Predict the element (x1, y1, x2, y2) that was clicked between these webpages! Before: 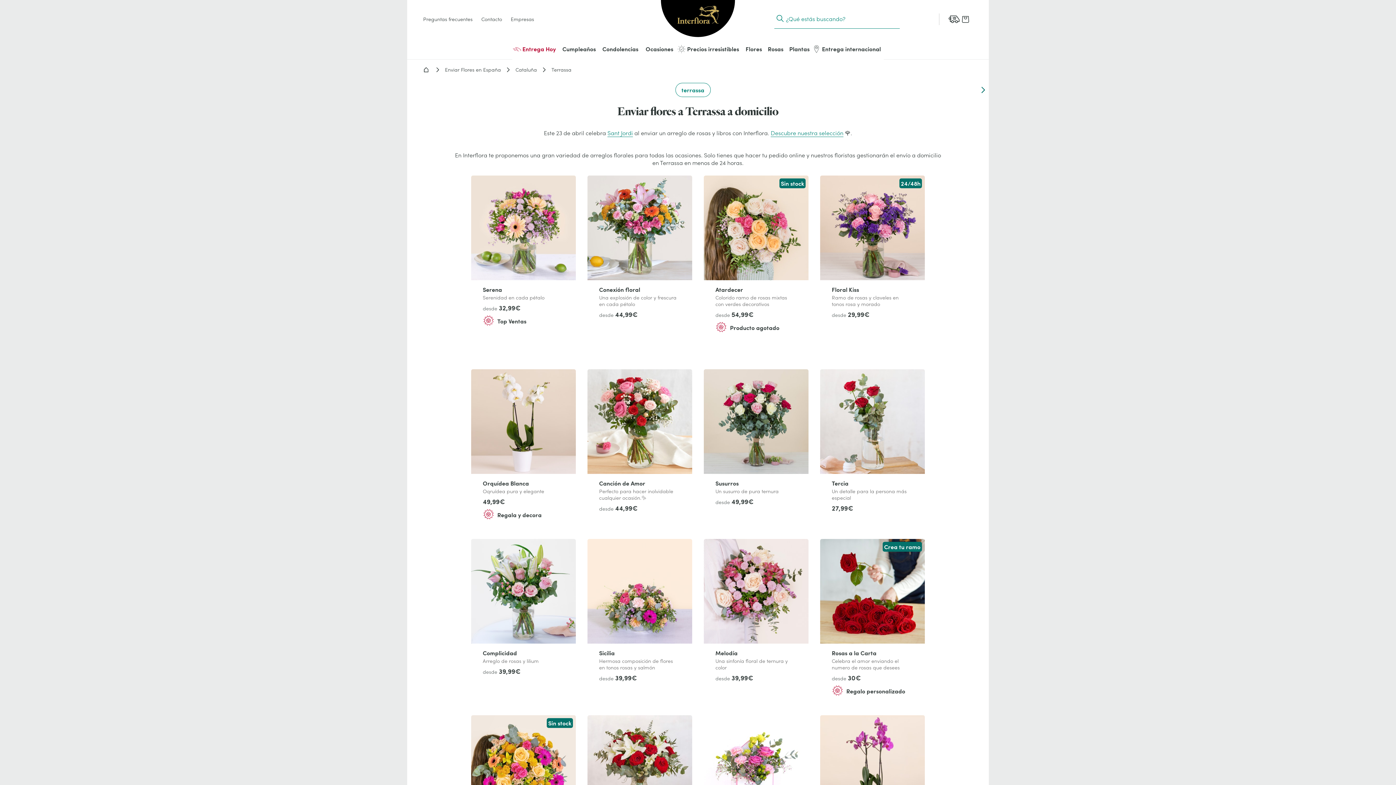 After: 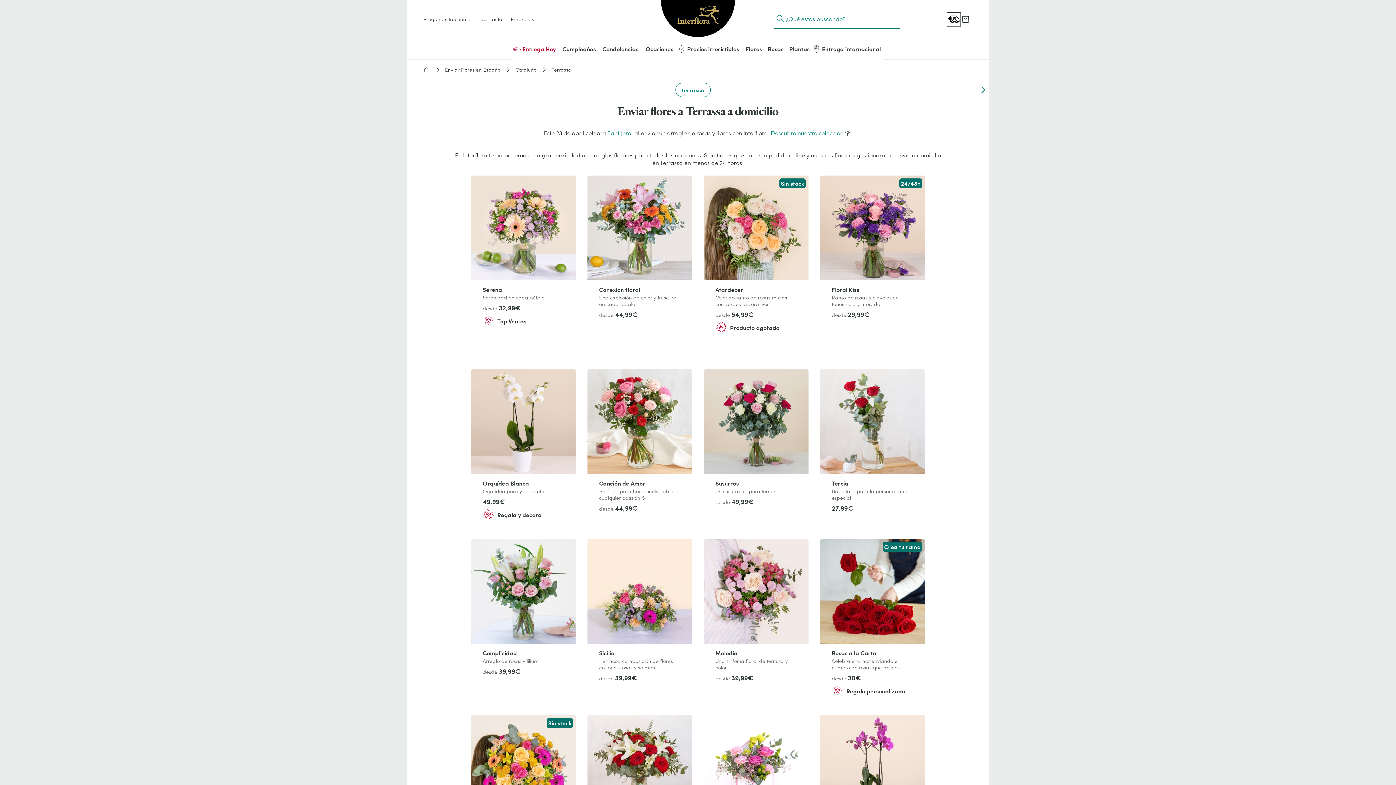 Action: bbox: (948, 13, 960, 24)